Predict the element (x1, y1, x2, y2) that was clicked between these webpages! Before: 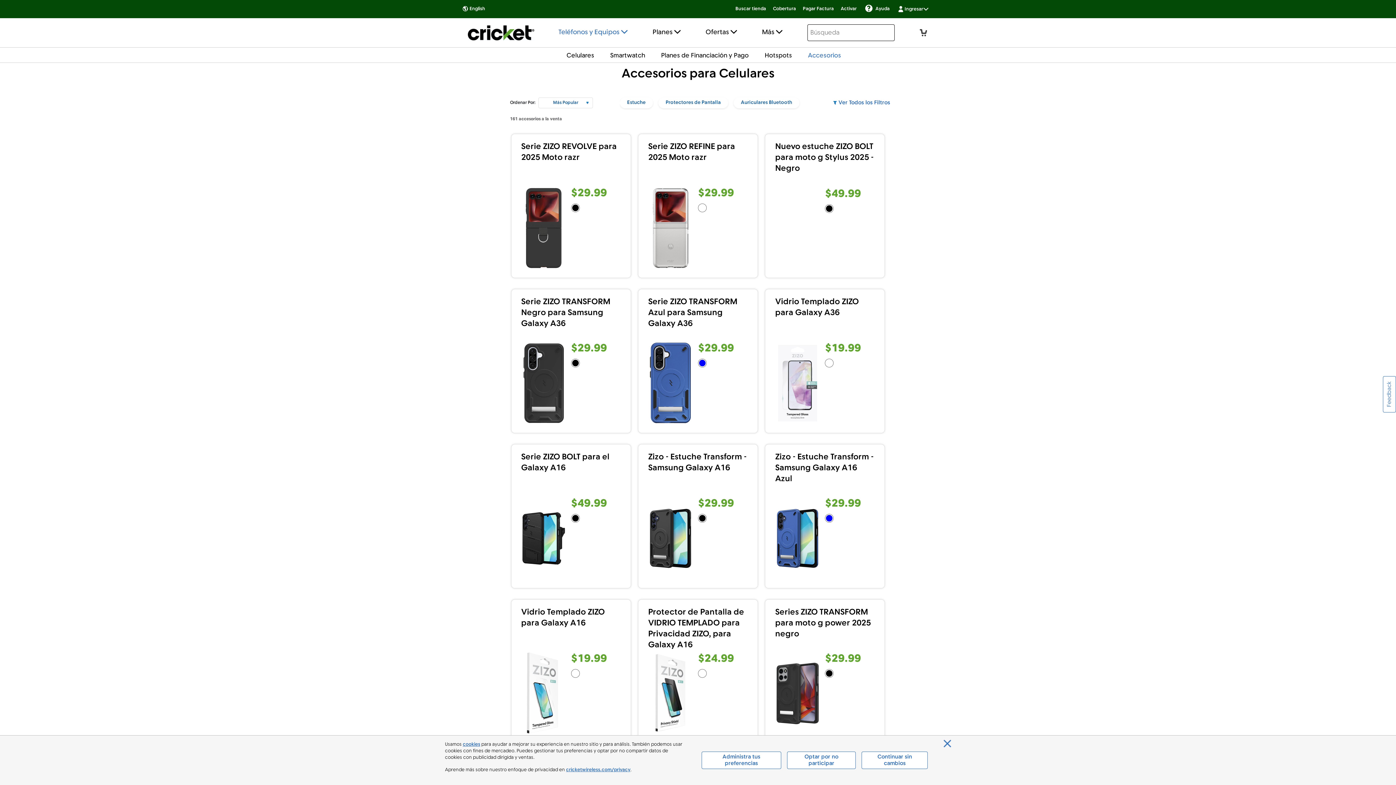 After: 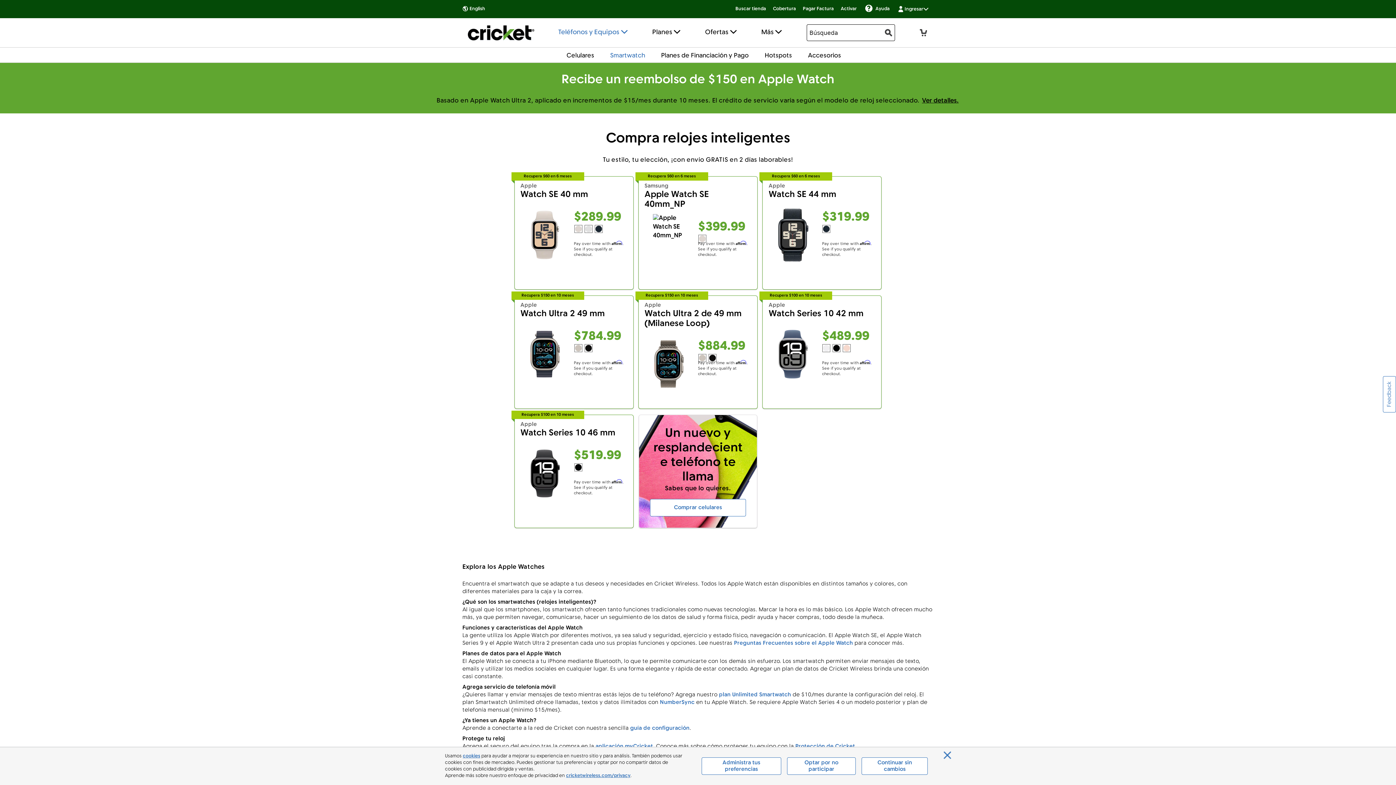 Action: bbox: (610, 51, 645, 60) label: Smartwatch